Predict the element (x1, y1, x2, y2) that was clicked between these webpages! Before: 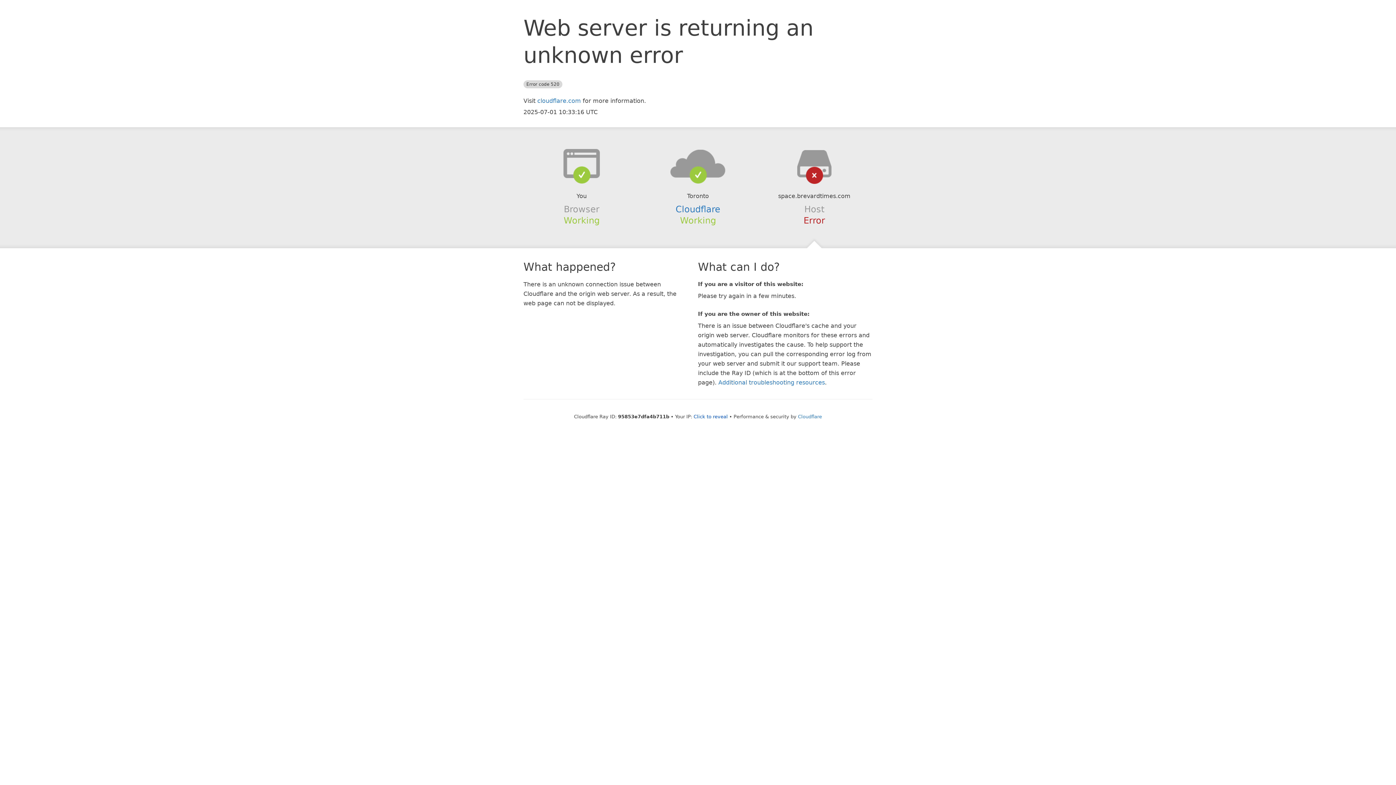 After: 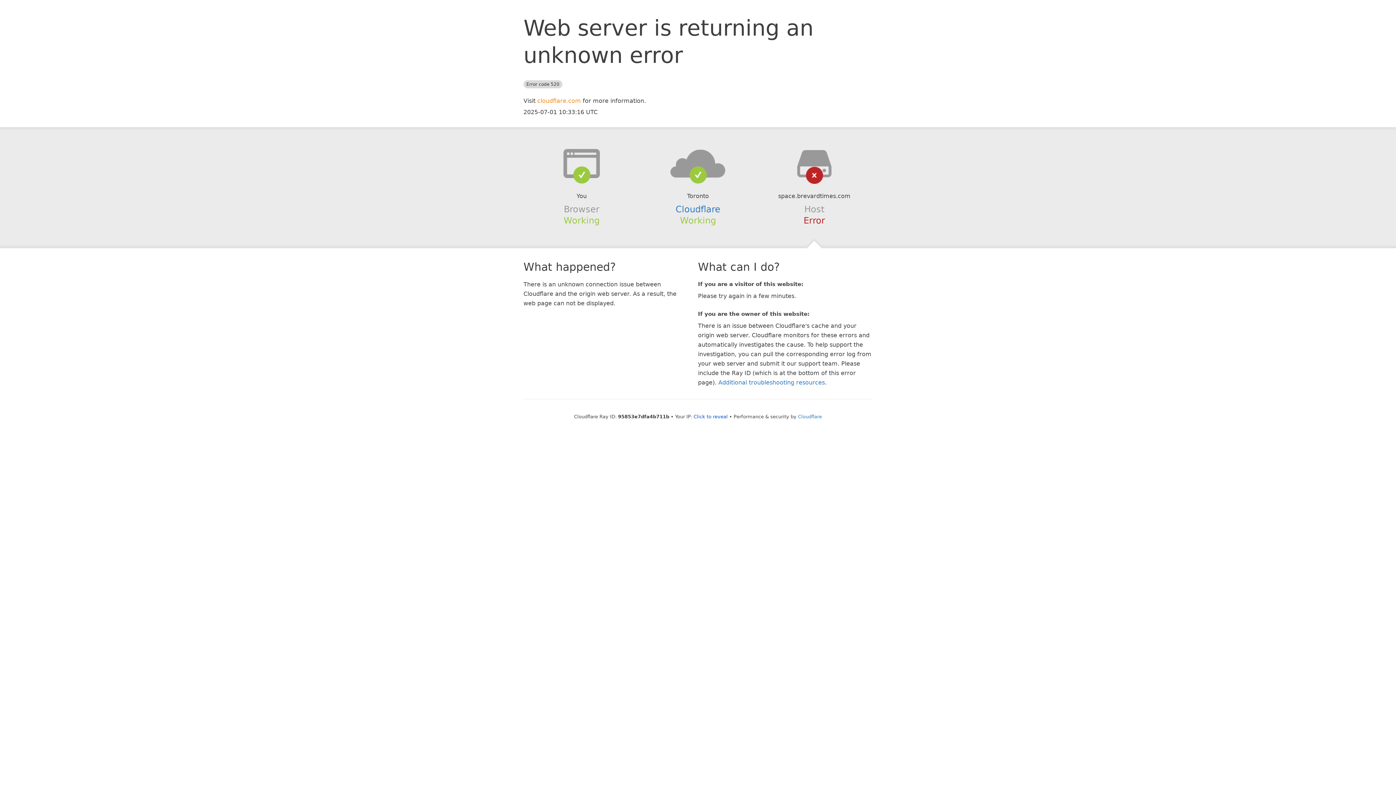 Action: bbox: (537, 97, 581, 104) label: cloudflare.com